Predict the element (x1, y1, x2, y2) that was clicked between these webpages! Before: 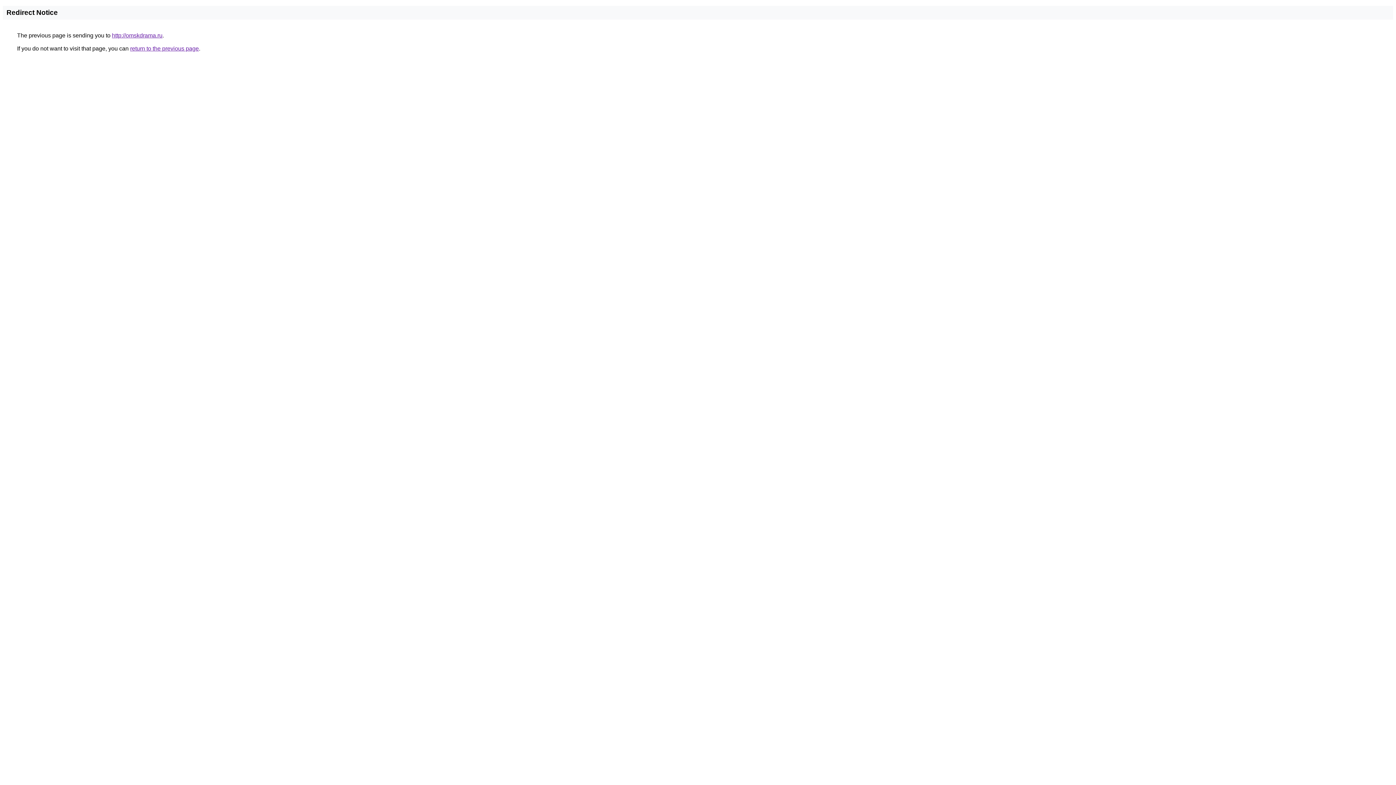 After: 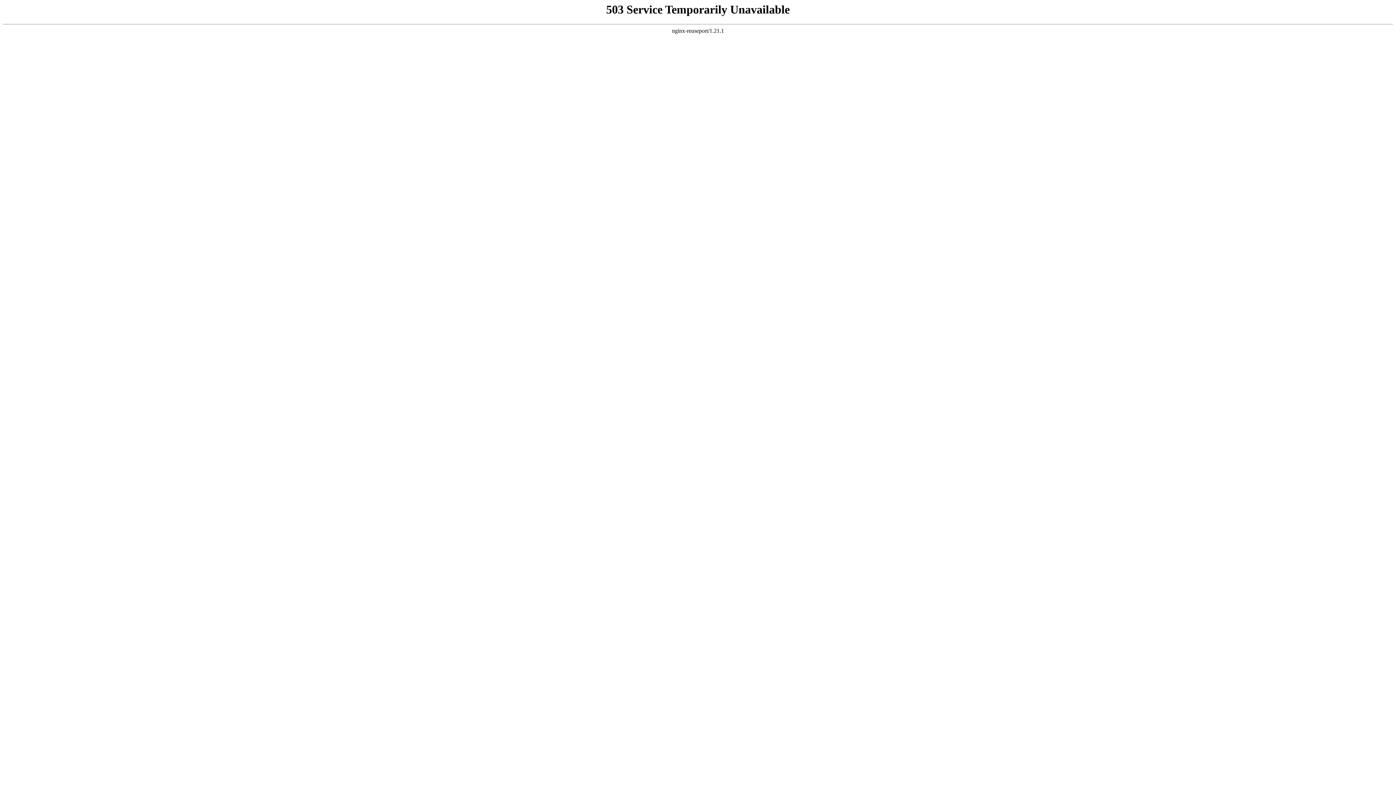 Action: bbox: (112, 32, 162, 38) label: http://omskdrama.ru